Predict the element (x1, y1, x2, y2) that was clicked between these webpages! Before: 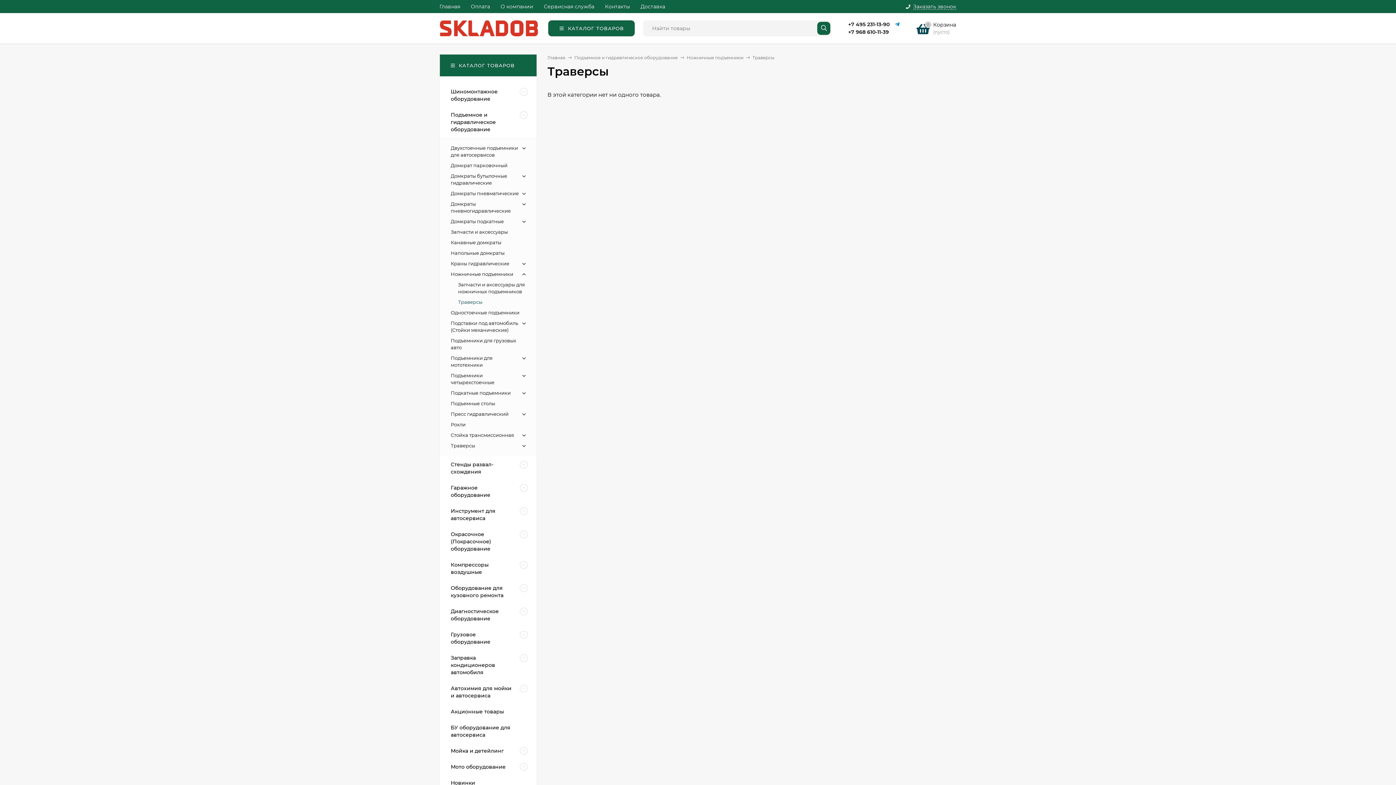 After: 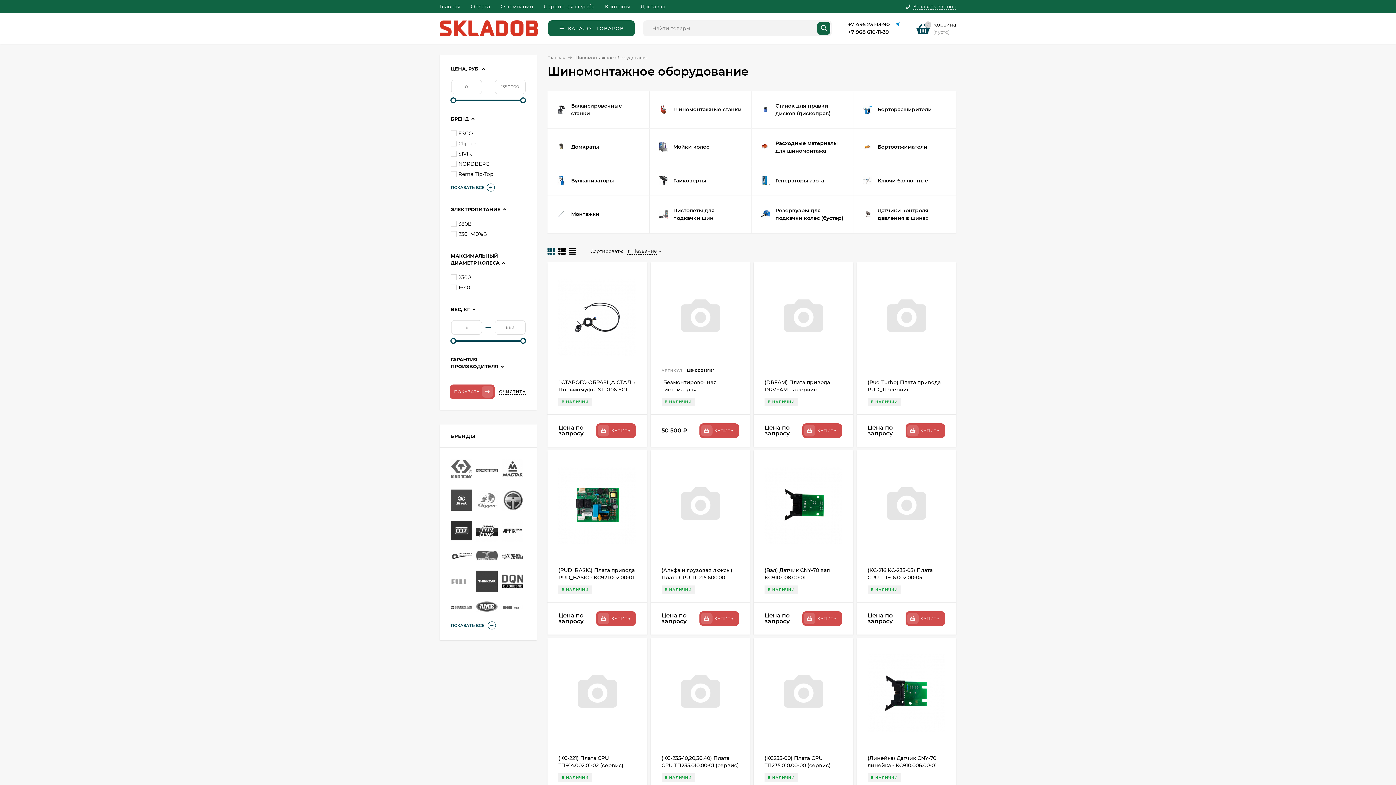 Action: label: Шиномонтажное оборудование bbox: (440, 83, 517, 106)